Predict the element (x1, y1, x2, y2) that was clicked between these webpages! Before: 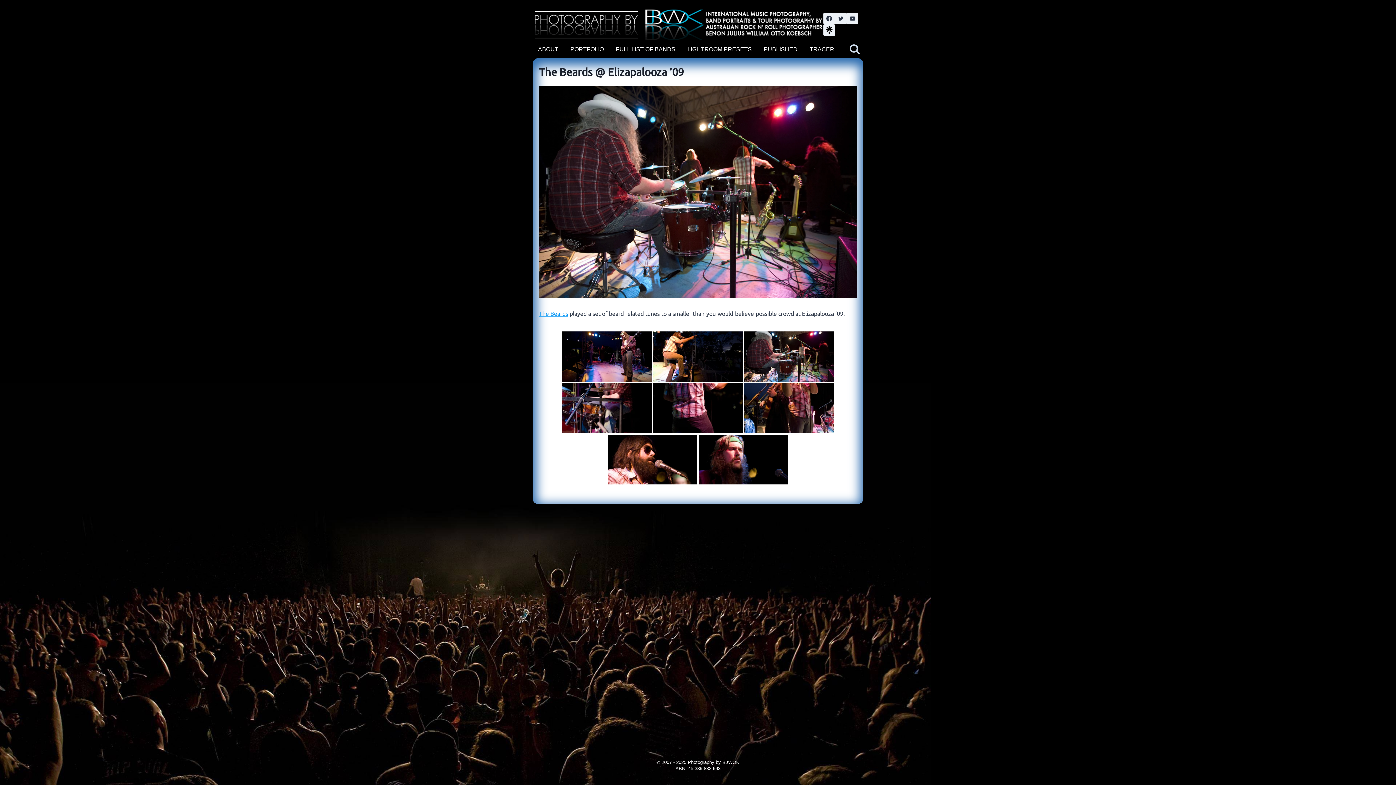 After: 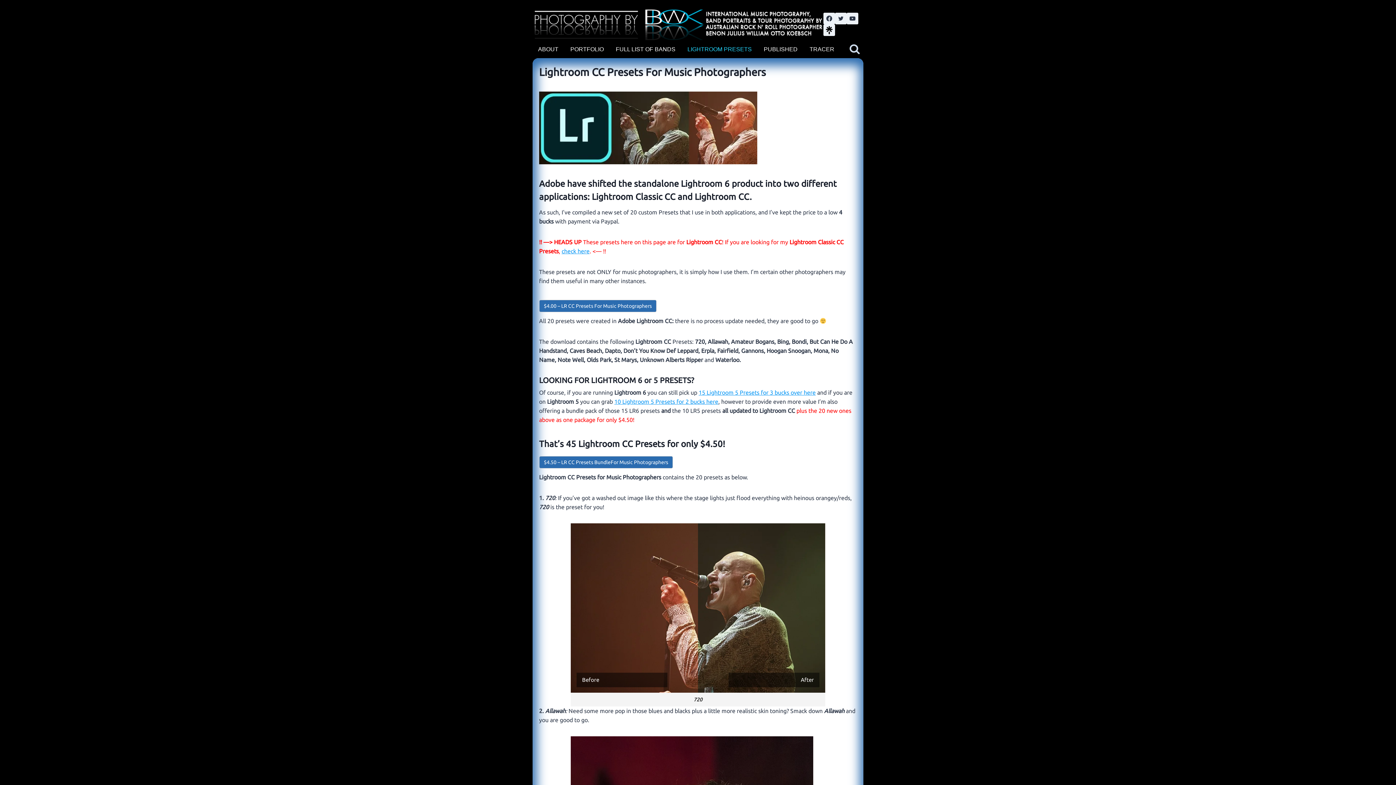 Action: label: LIGHTROOM PRESETS bbox: (682, 44, 757, 53)